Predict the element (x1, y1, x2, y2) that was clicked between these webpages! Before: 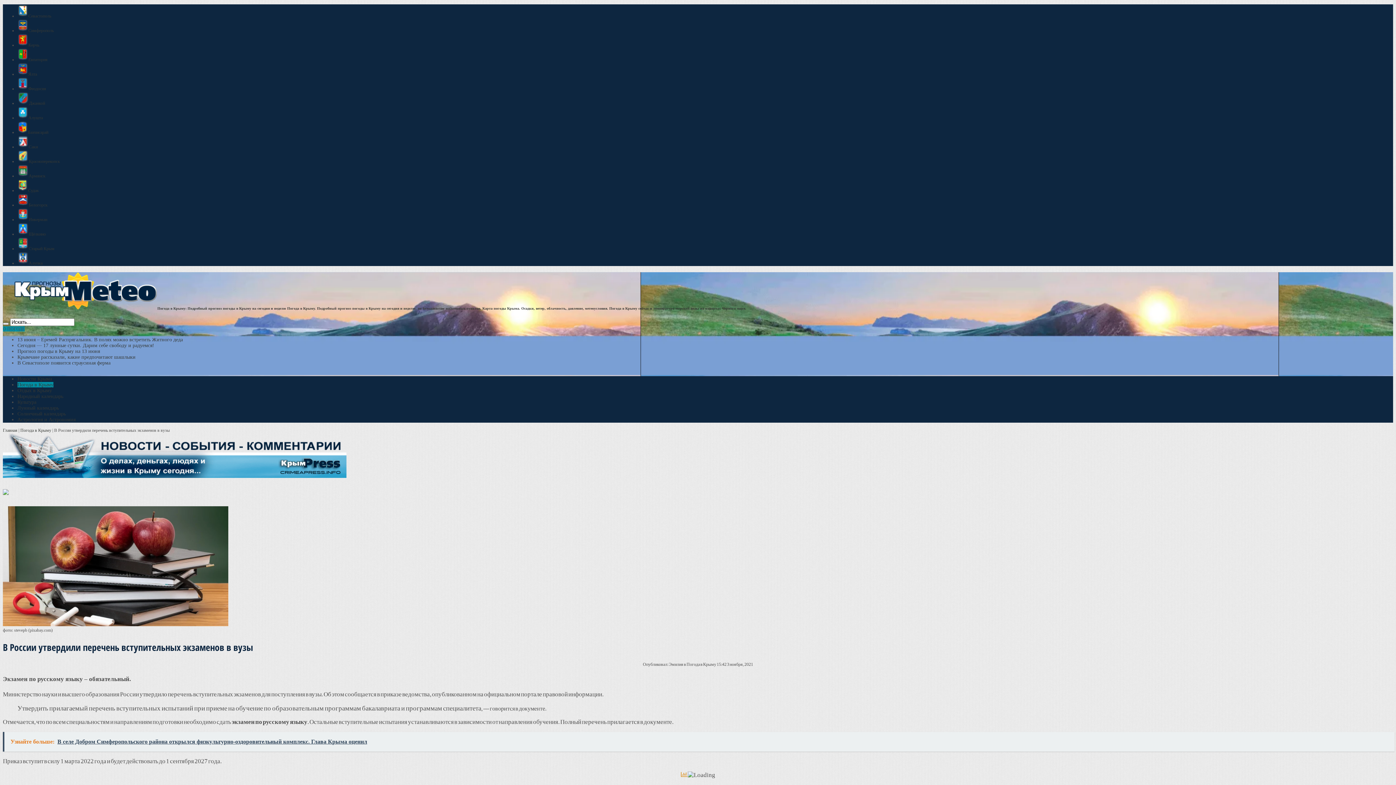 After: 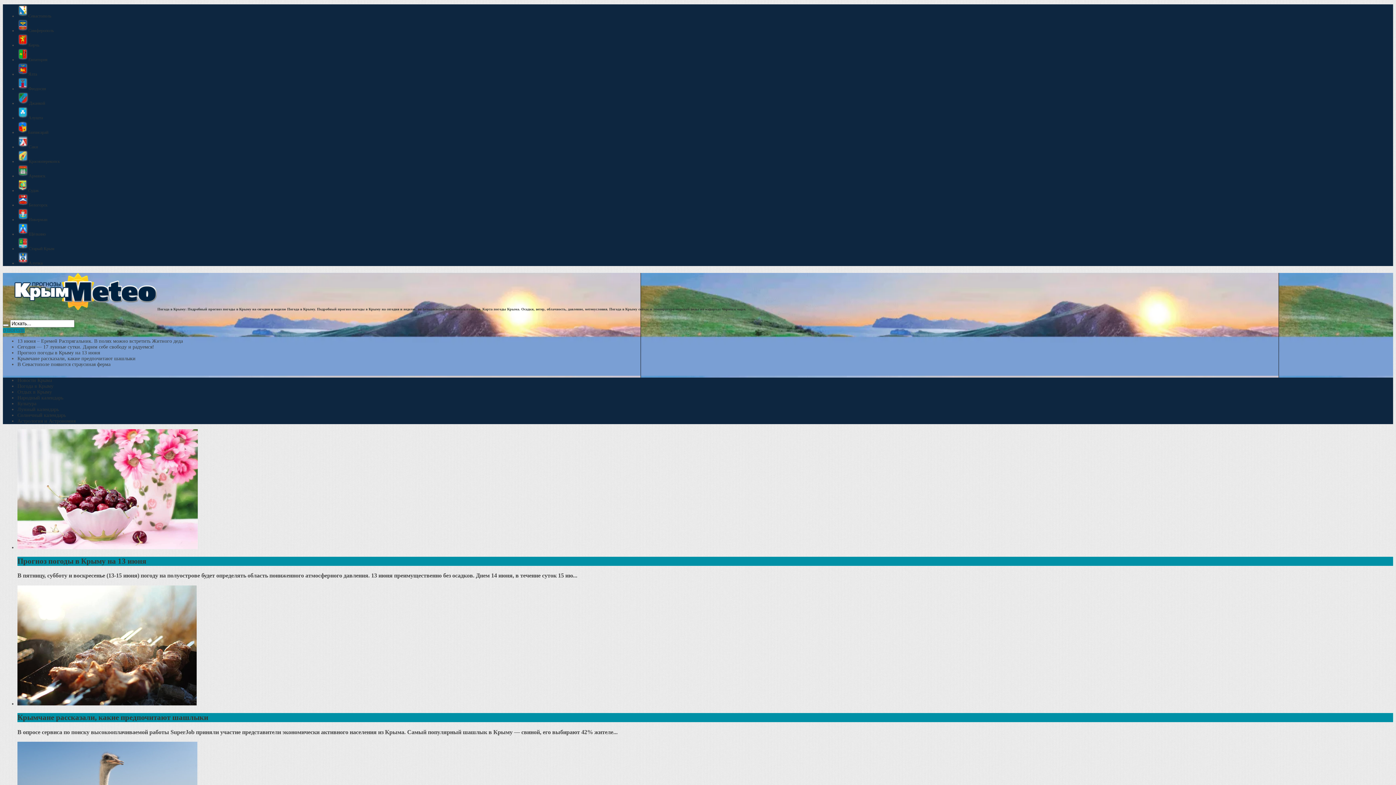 Action: bbox: (2, 427, 17, 433) label: Главная